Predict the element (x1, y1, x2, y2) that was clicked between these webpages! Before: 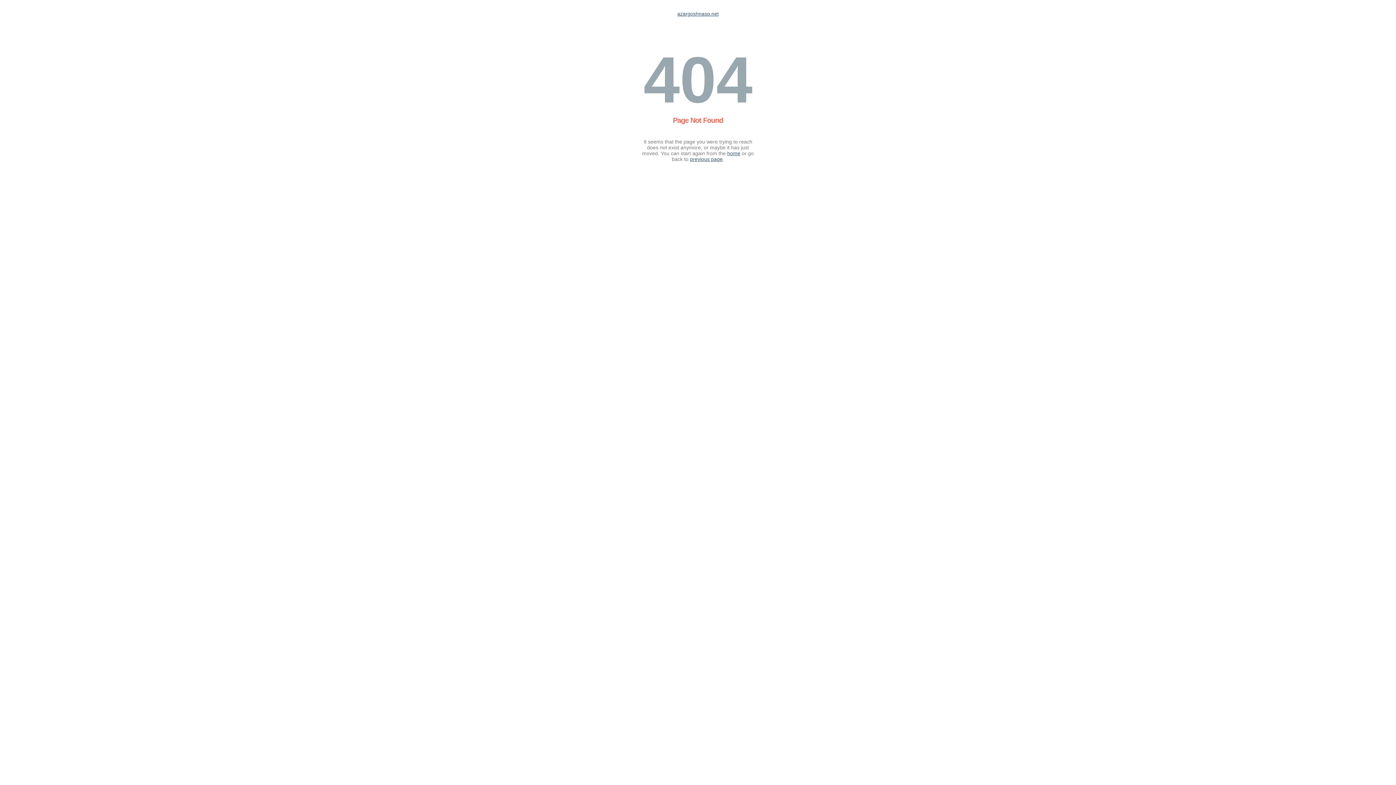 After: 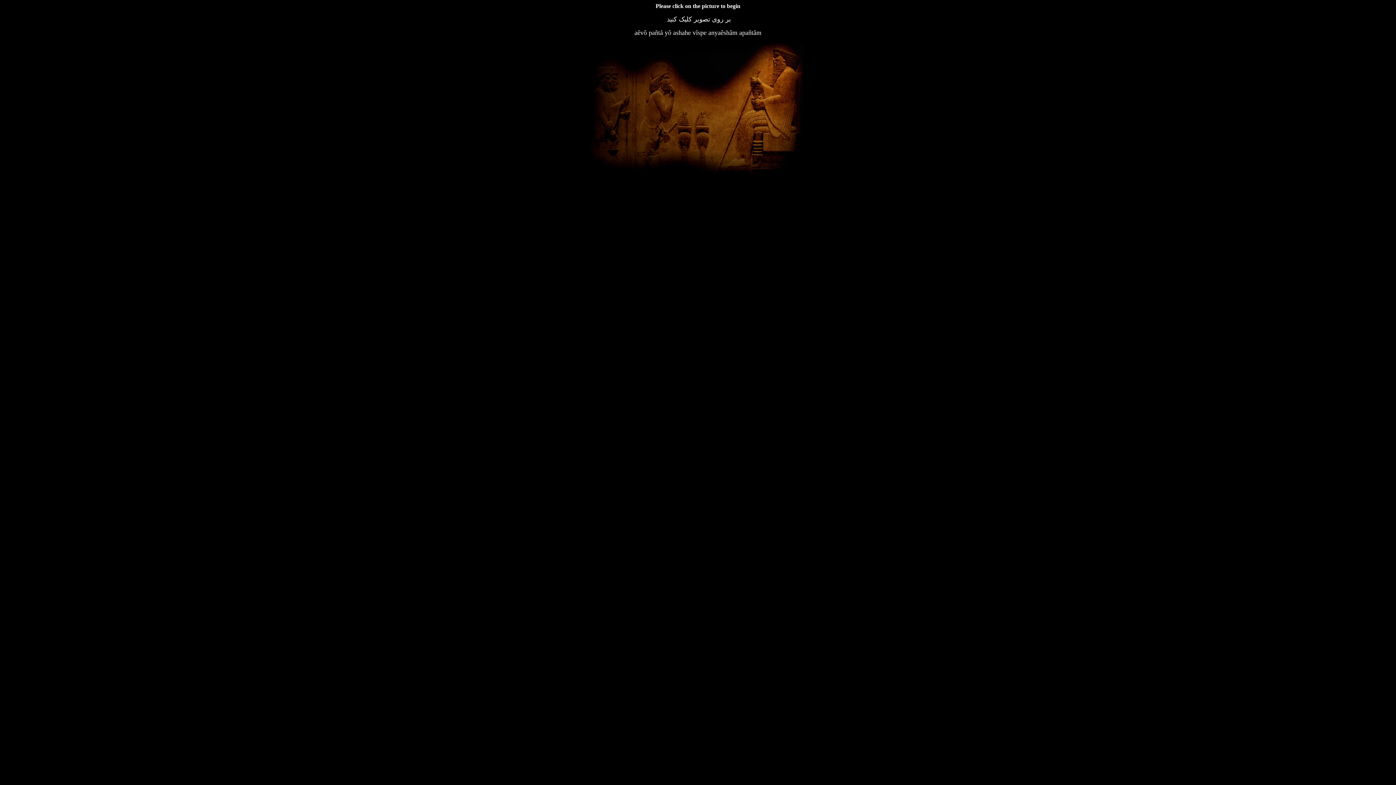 Action: label: azargoshnasp.net bbox: (677, 10, 718, 16)